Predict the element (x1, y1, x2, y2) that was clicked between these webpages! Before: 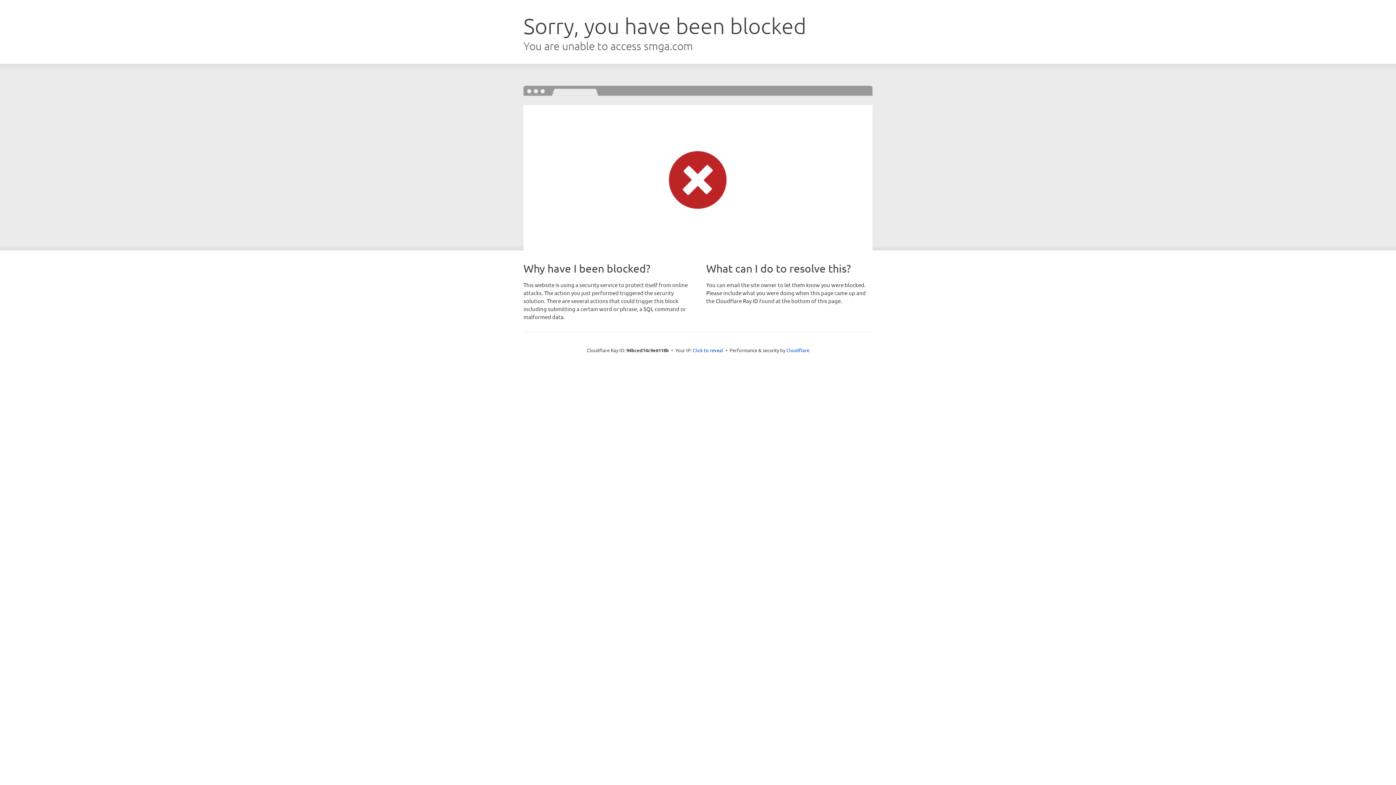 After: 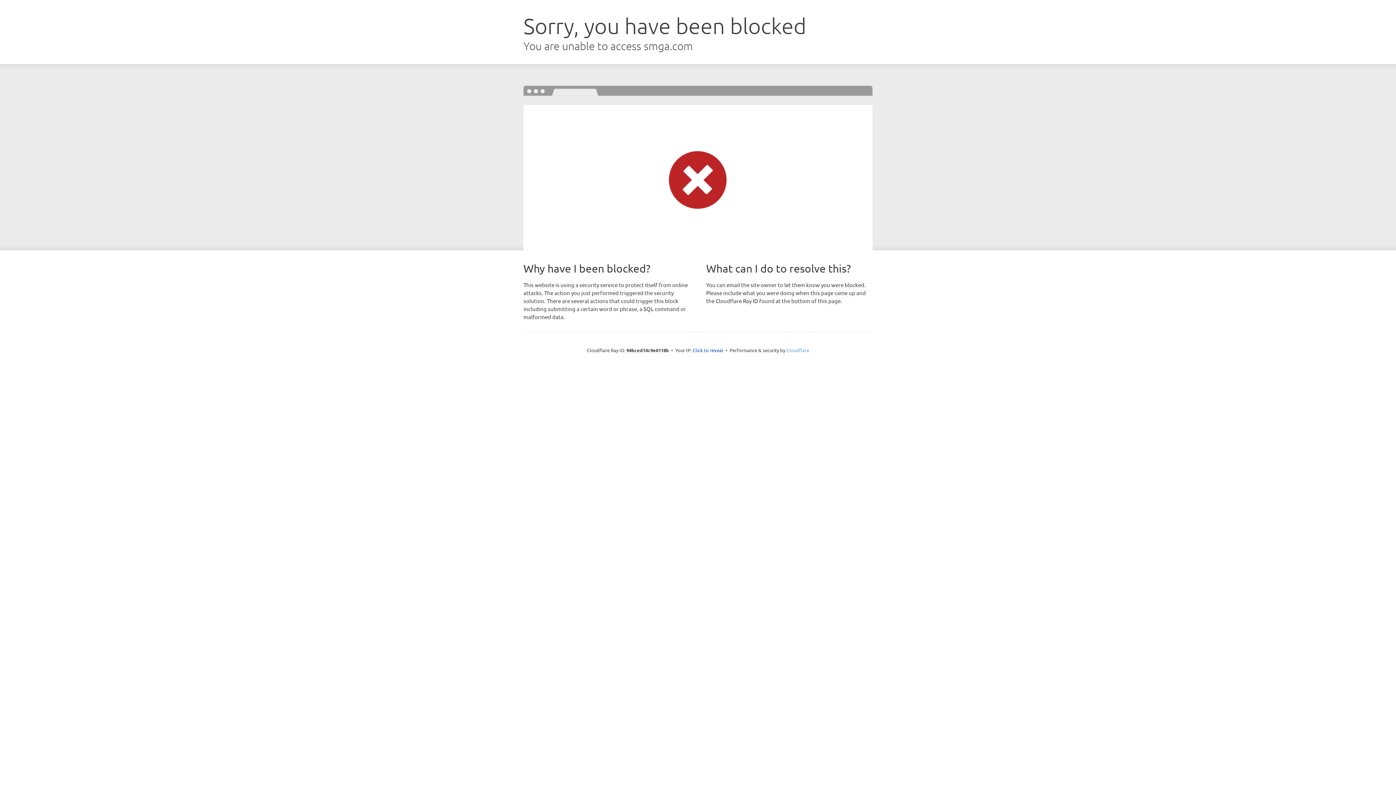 Action: bbox: (786, 347, 809, 353) label: Cloudflare